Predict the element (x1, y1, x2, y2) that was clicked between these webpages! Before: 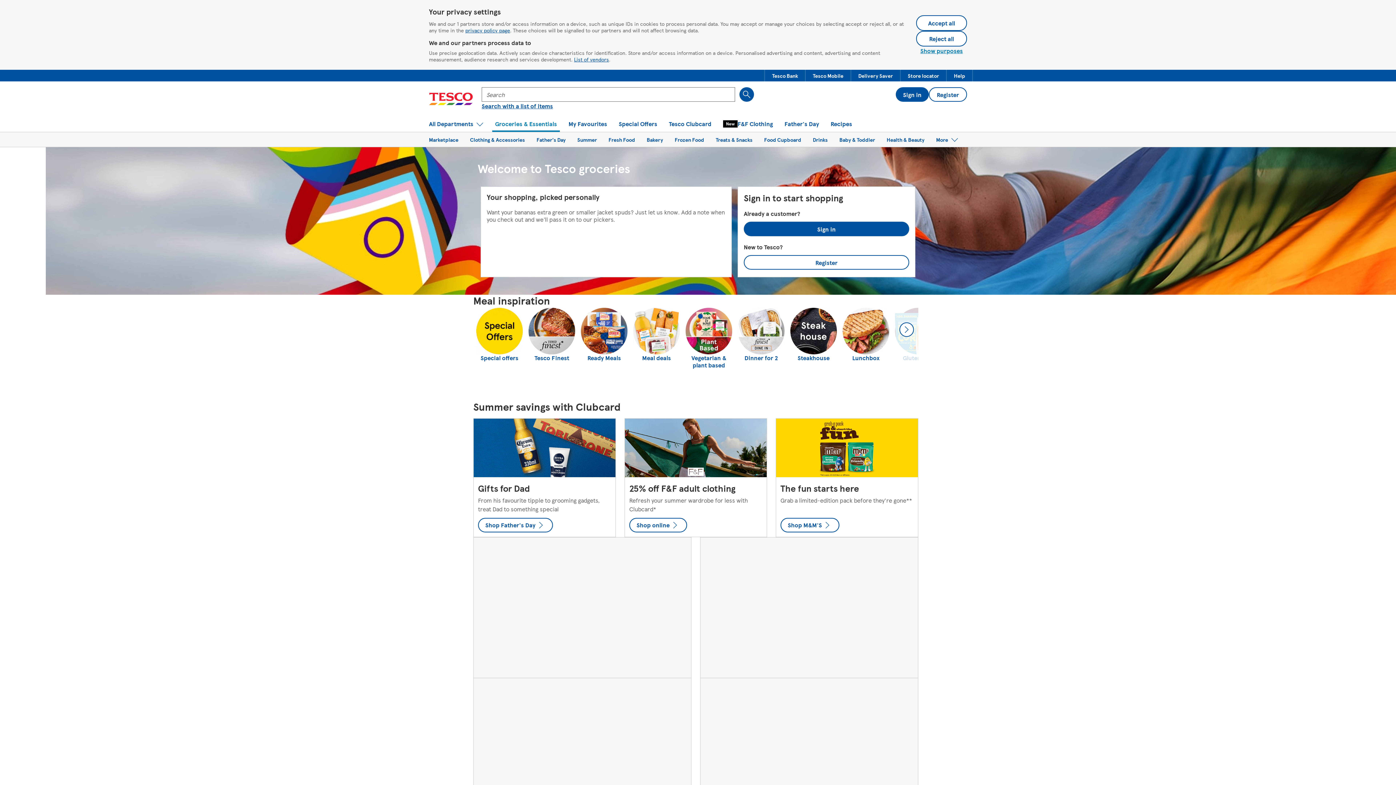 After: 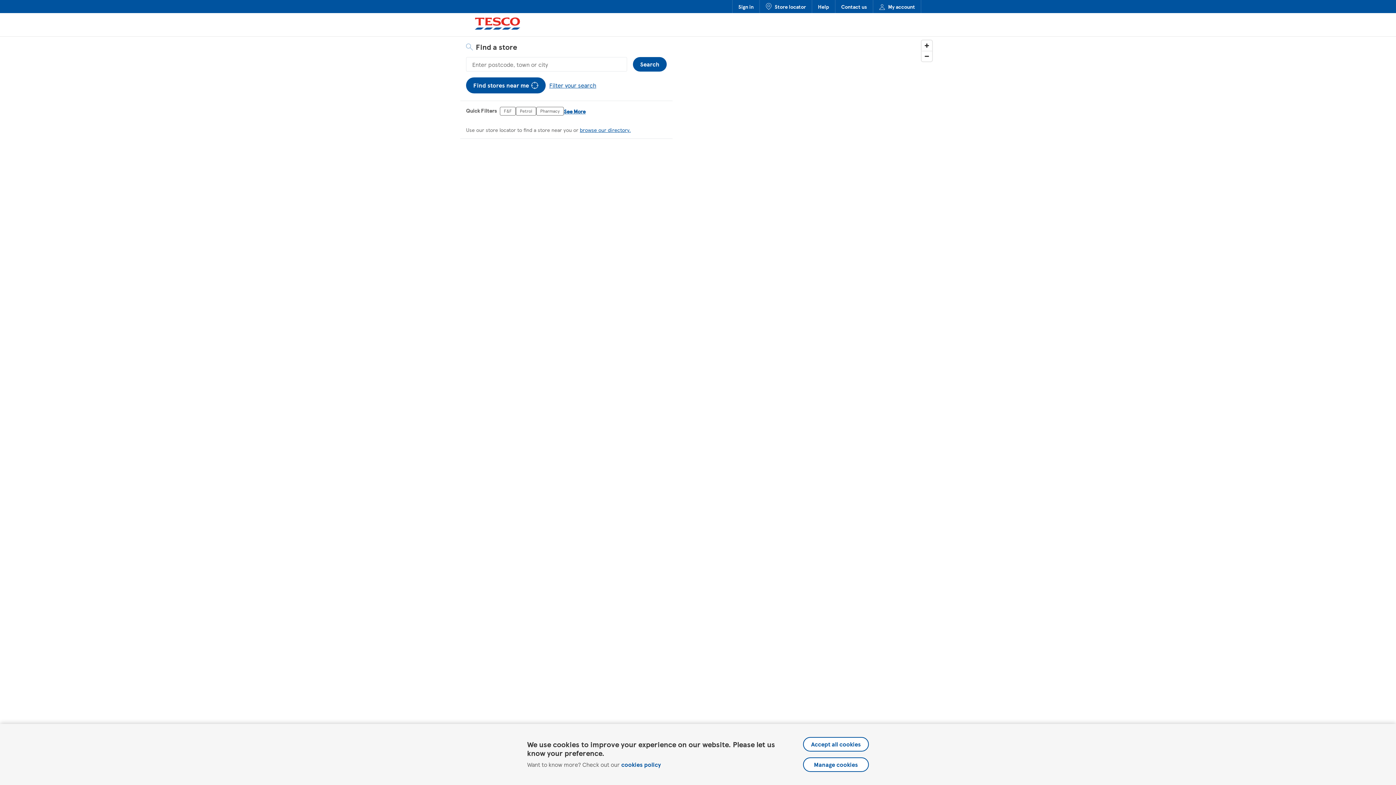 Action: label: Store locator bbox: (900, 69, 946, 81)